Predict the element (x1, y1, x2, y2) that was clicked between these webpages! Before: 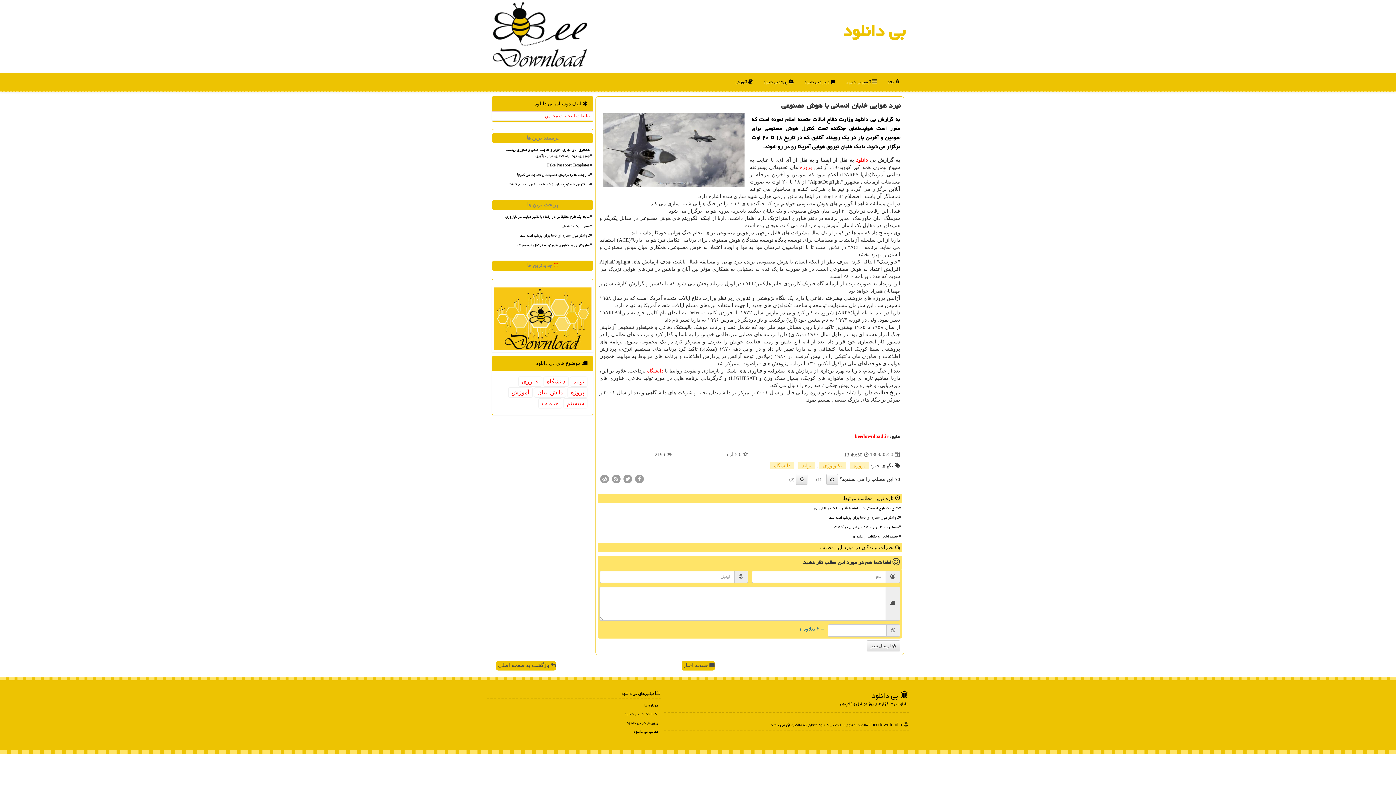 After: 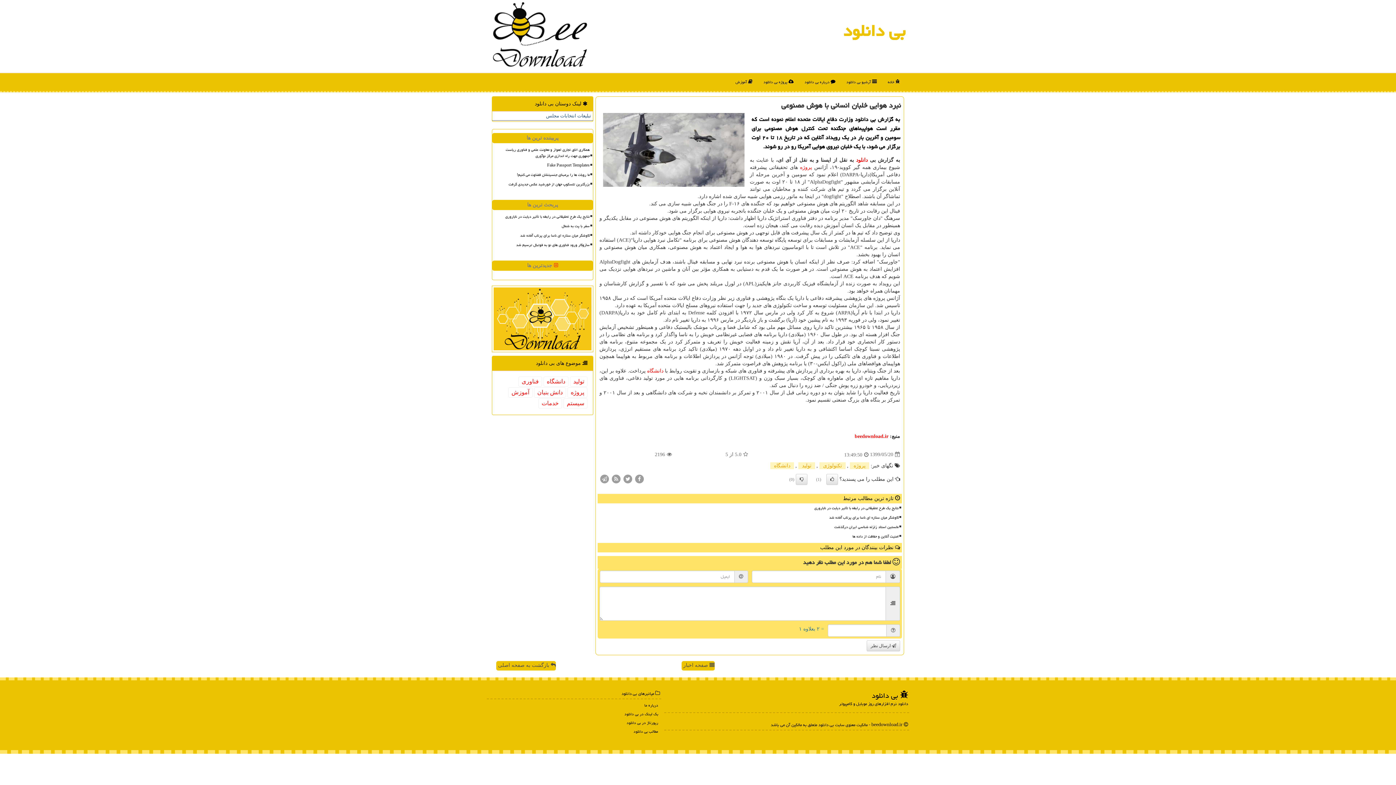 Action: label: تبلیغات انتخابات مجلس bbox: (492, 111, 593, 120)